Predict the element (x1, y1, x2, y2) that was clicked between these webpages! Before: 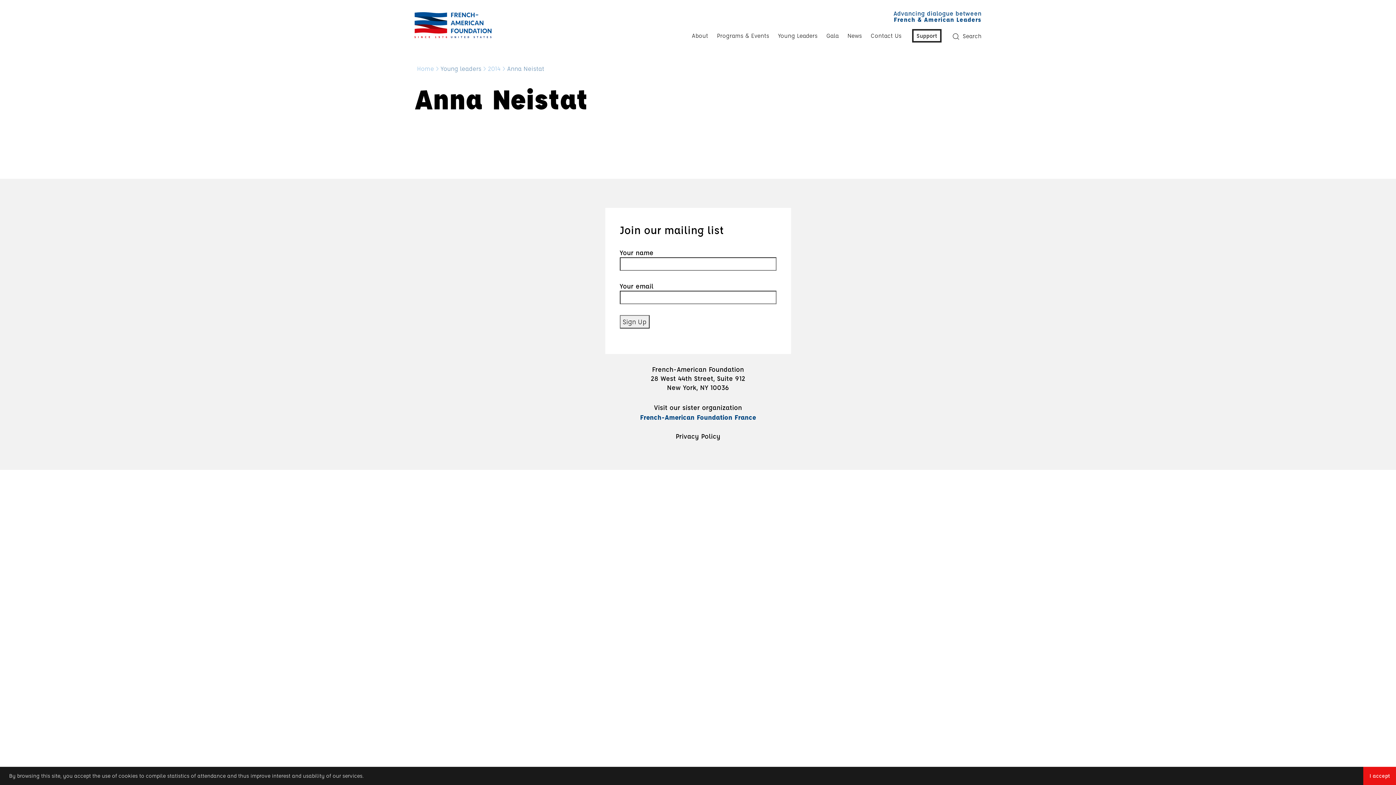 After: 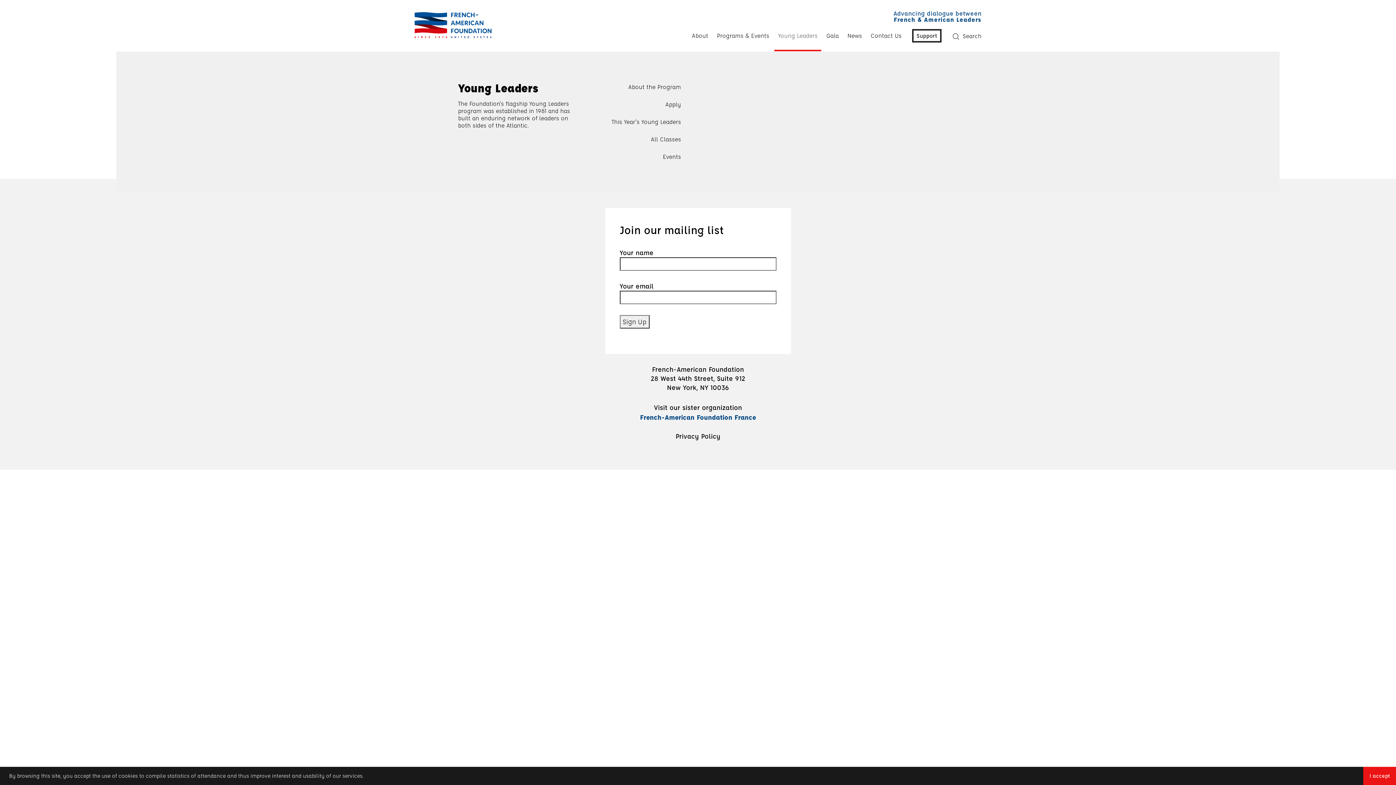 Action: bbox: (774, 26, 821, 44) label: Young Leaders